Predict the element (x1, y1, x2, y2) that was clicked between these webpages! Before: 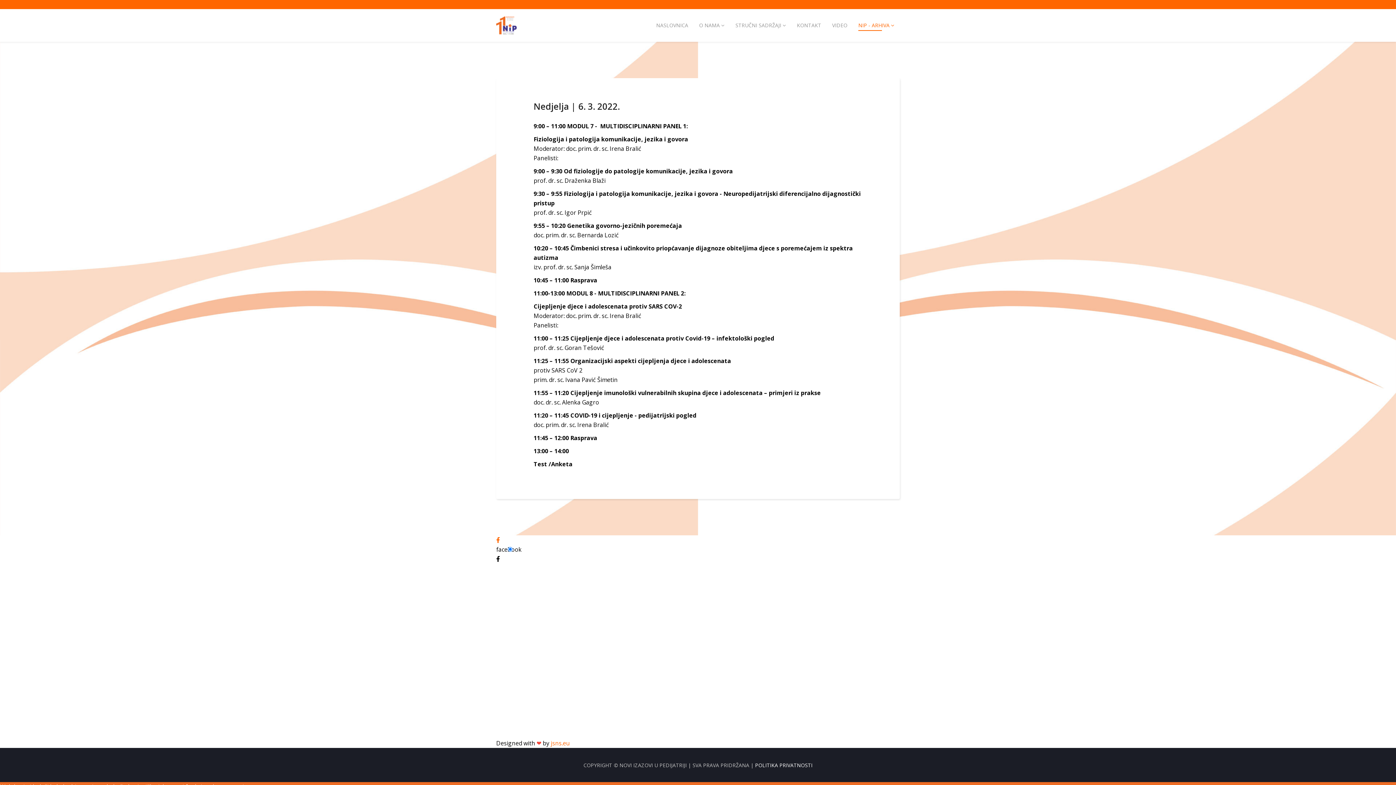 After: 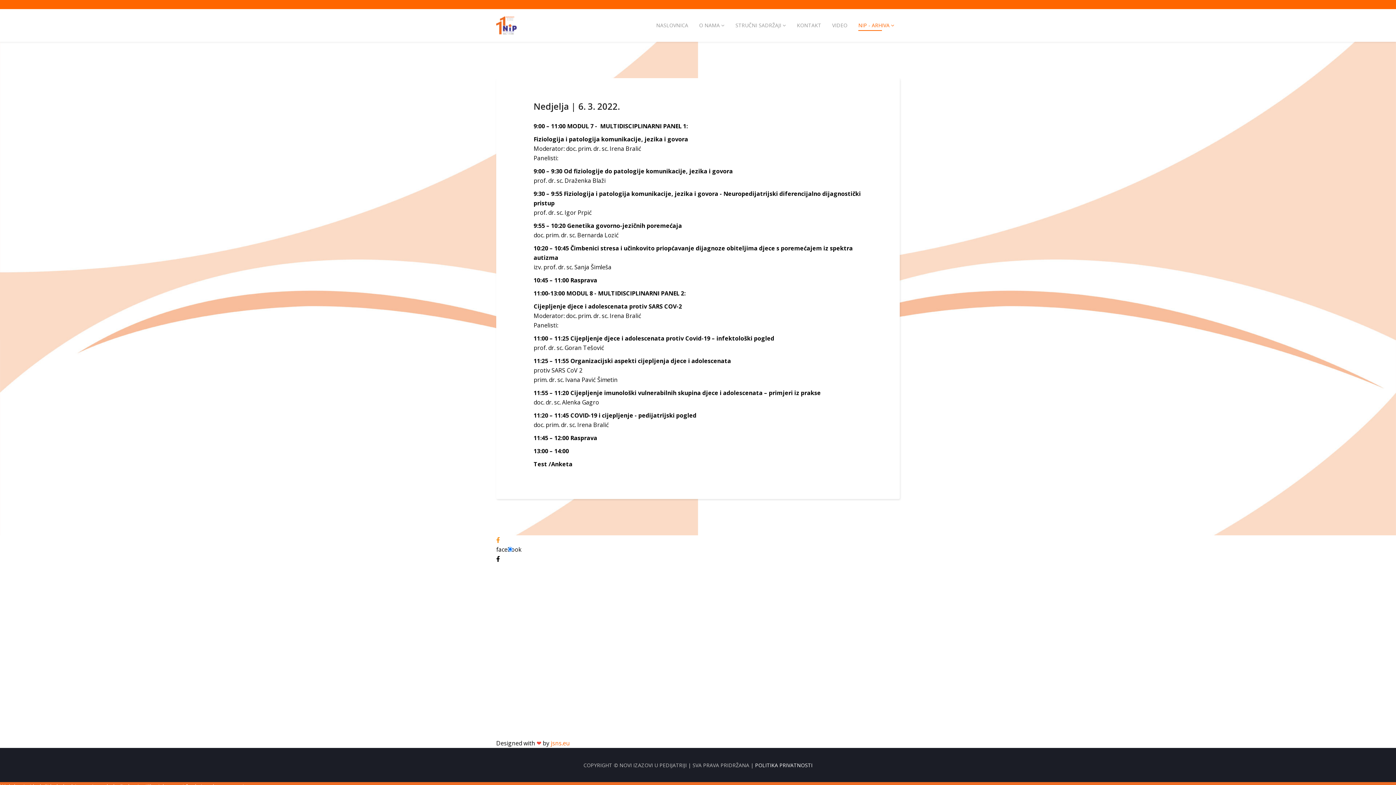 Action: bbox: (496, 536, 500, 544)